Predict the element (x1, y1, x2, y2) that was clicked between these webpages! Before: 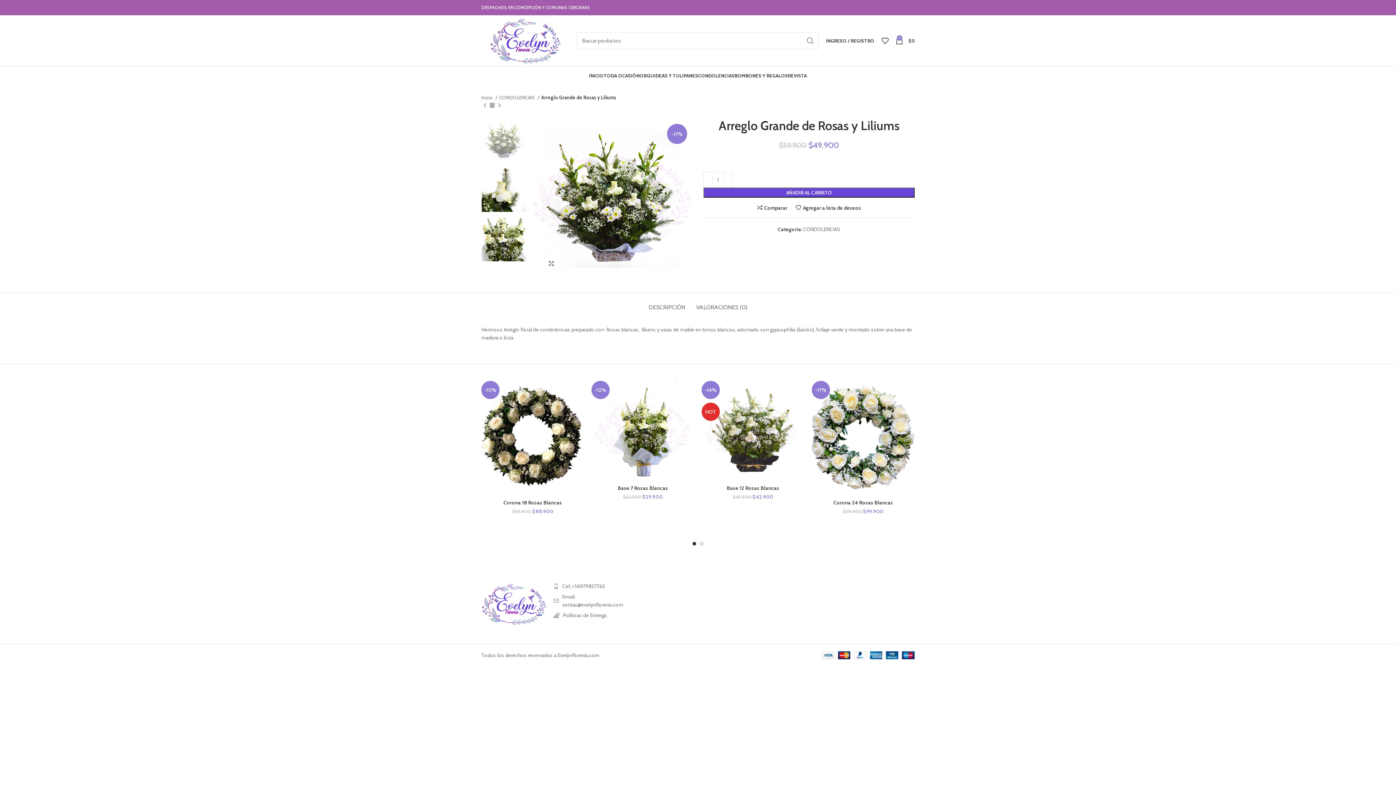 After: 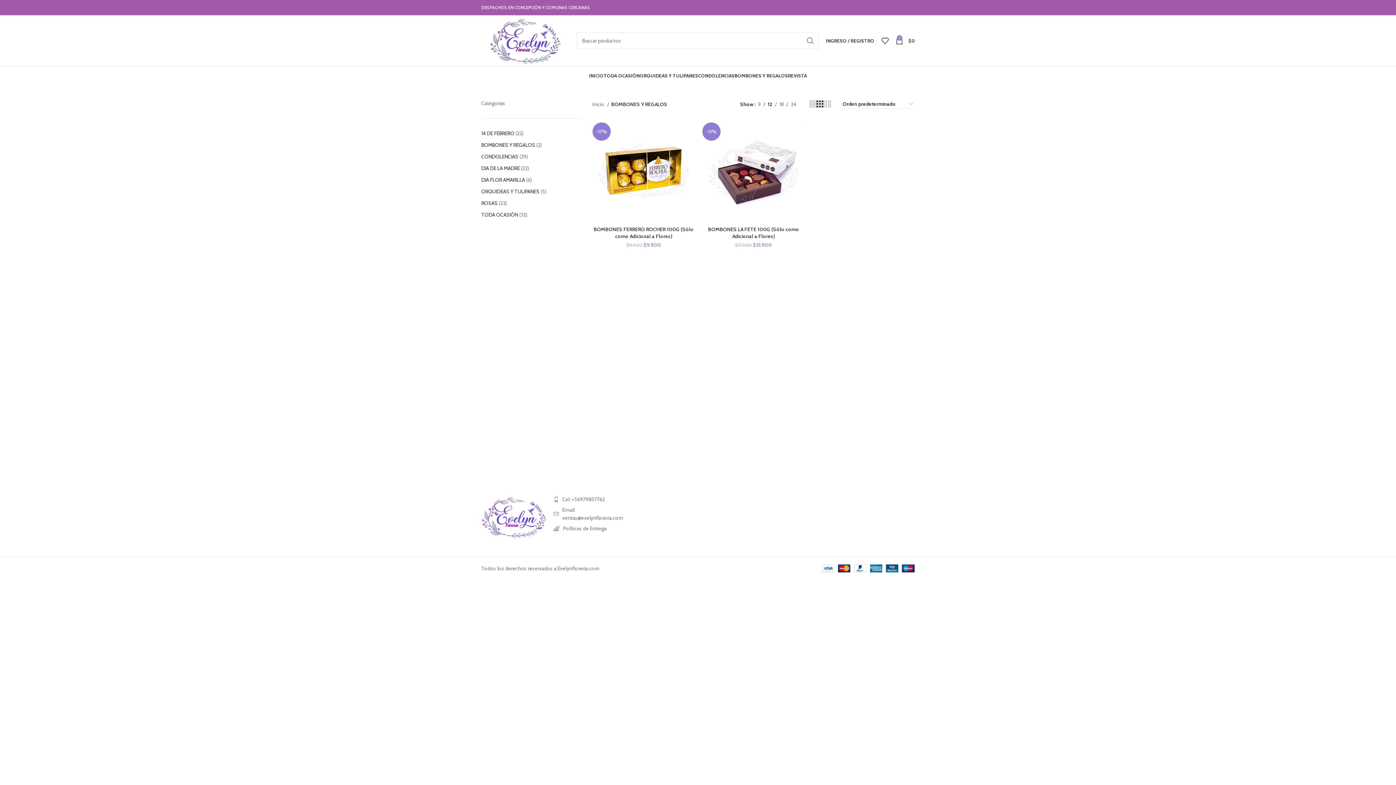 Action: bbox: (734, 68, 788, 82) label: BOMBONES Y REGALOS